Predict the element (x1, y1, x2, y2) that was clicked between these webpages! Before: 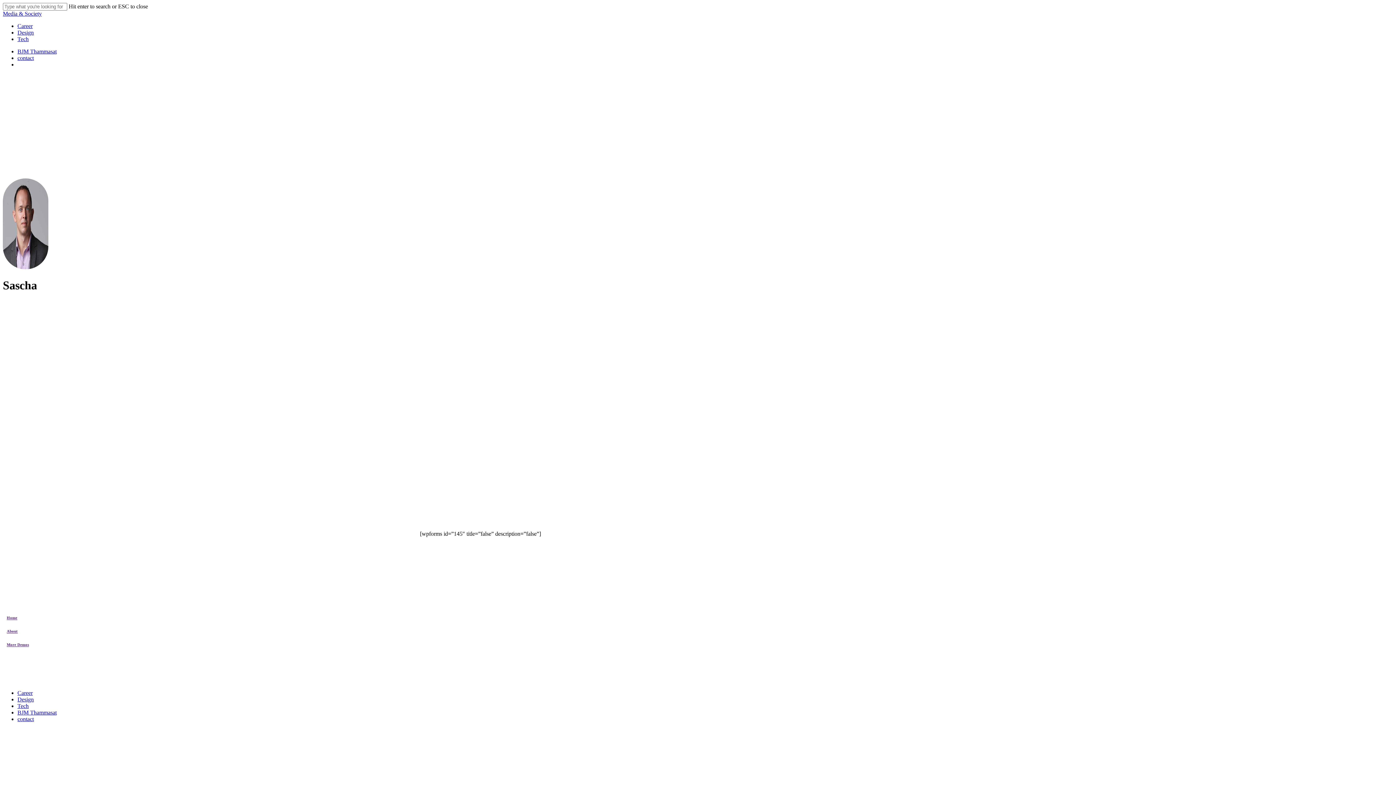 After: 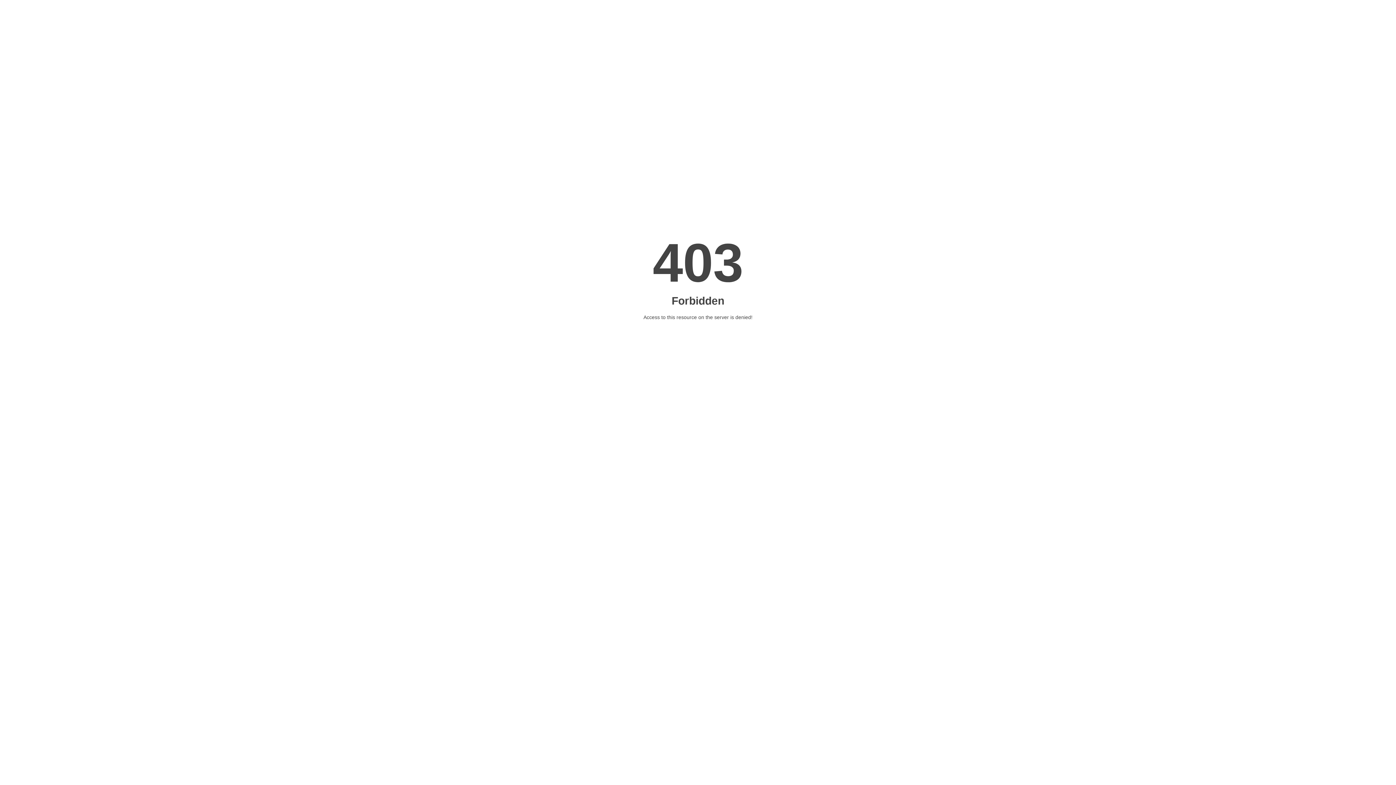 Action: label: Tech bbox: (17, 703, 28, 709)